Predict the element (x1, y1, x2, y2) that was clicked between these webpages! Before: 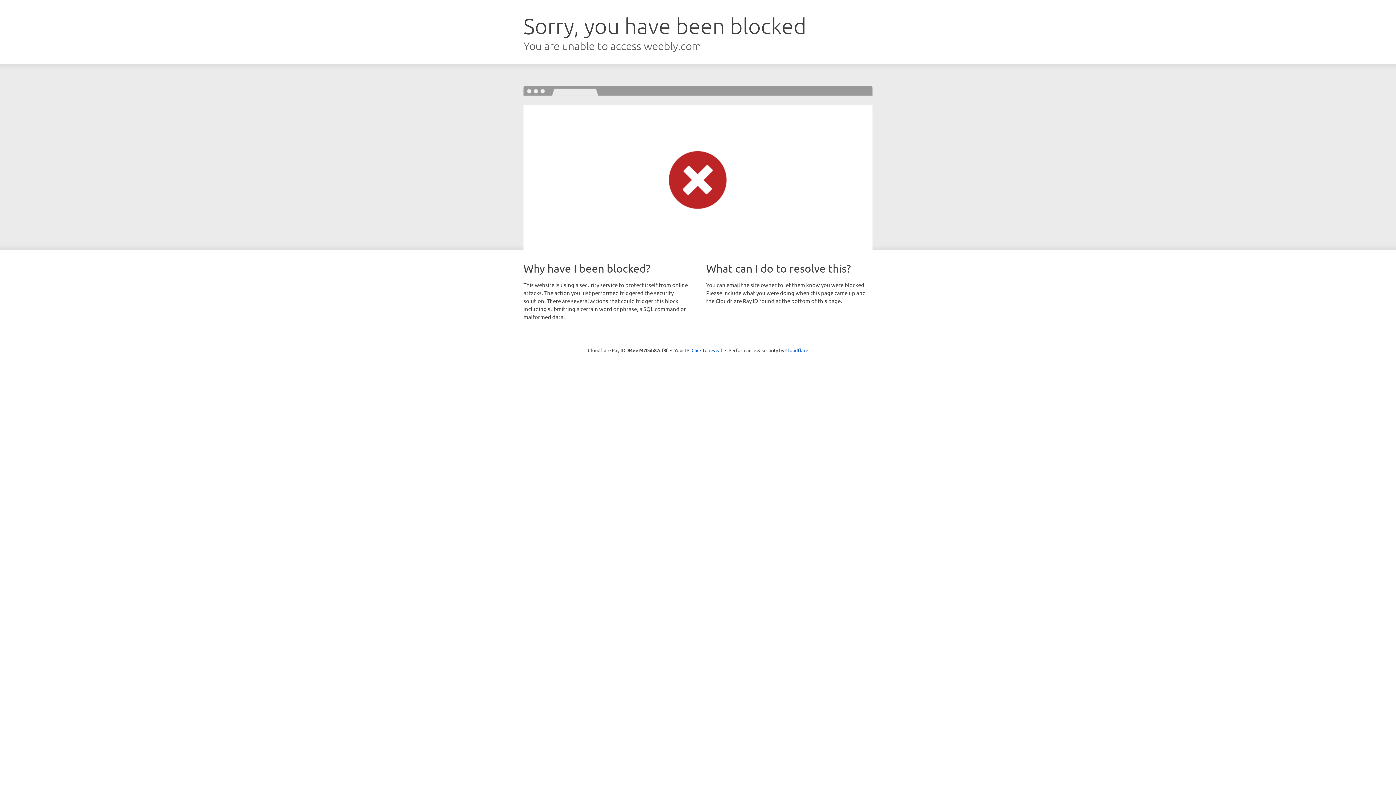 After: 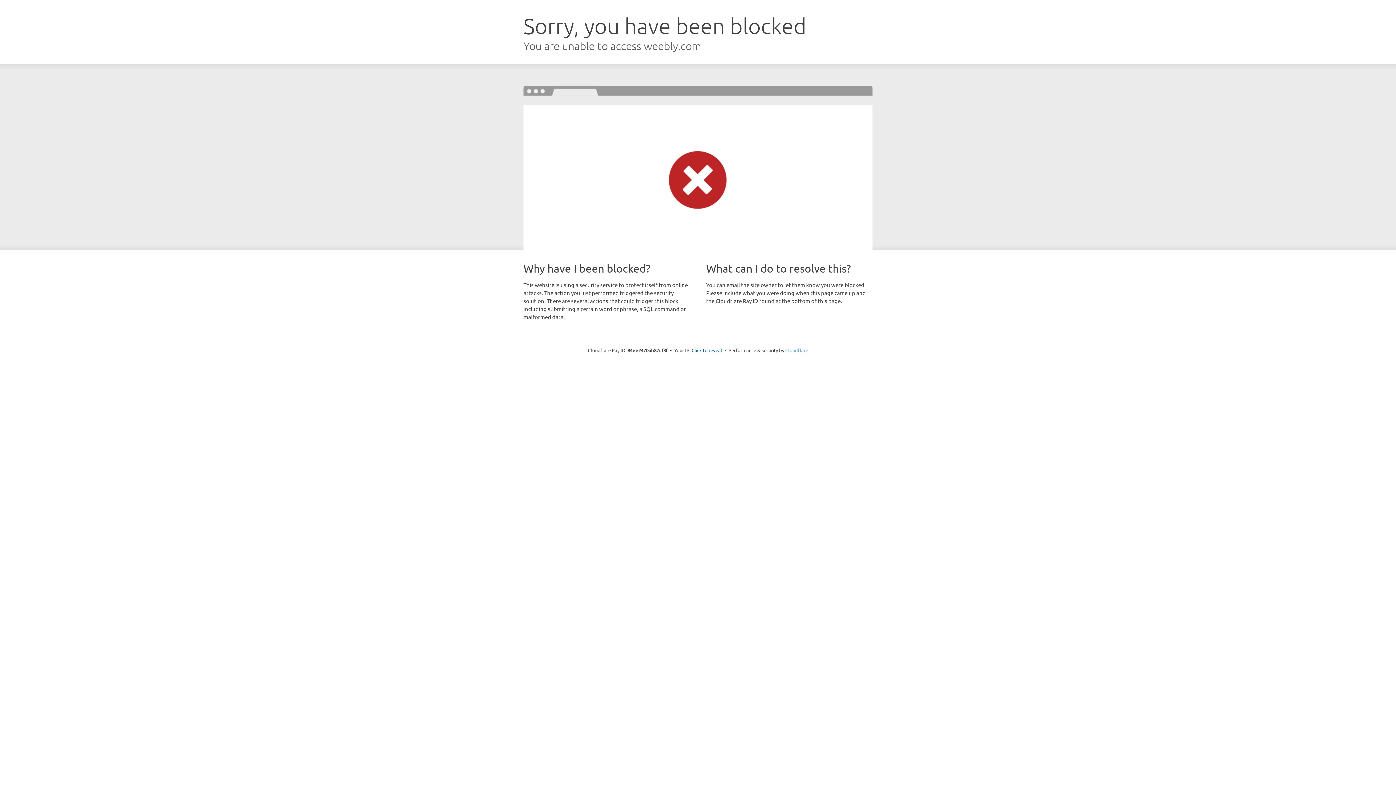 Action: label: Cloudflare bbox: (785, 347, 808, 353)